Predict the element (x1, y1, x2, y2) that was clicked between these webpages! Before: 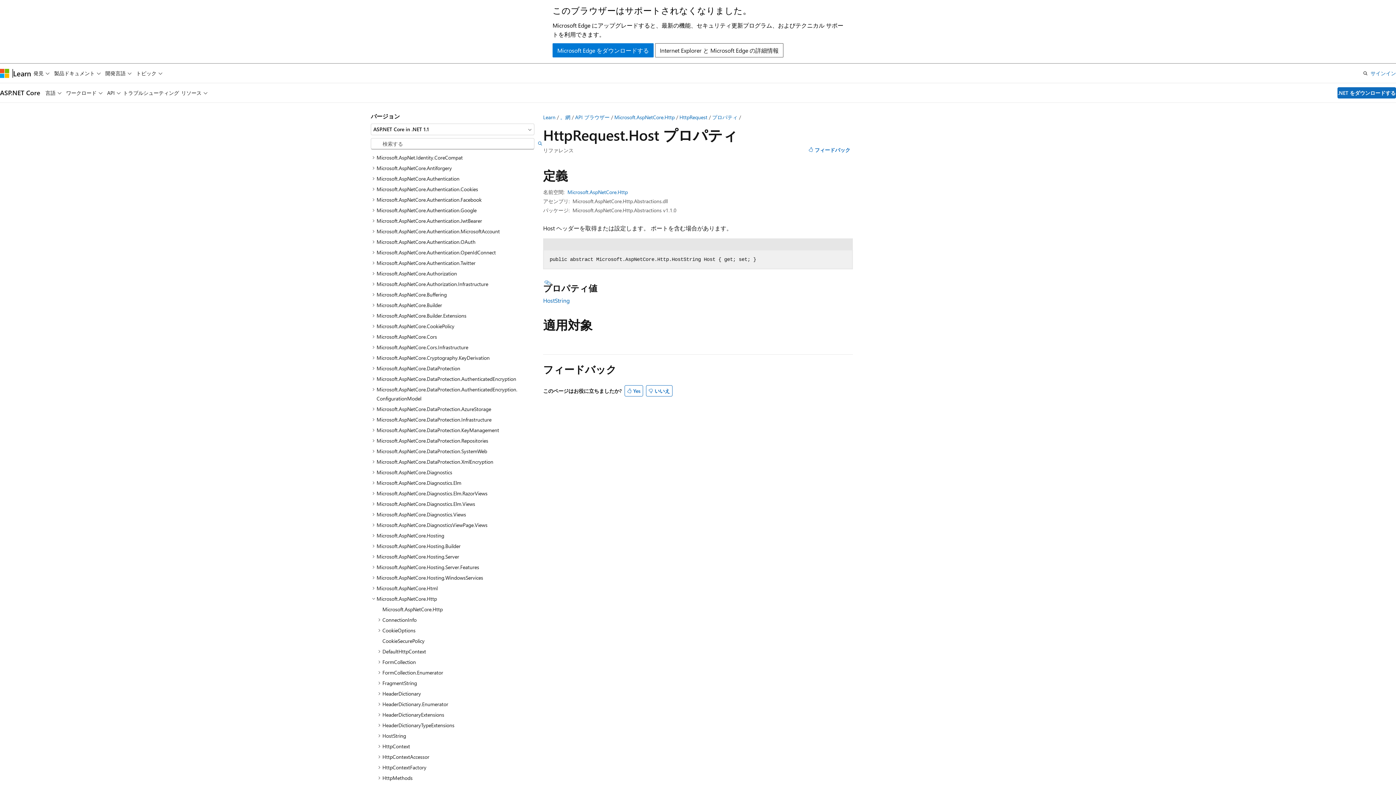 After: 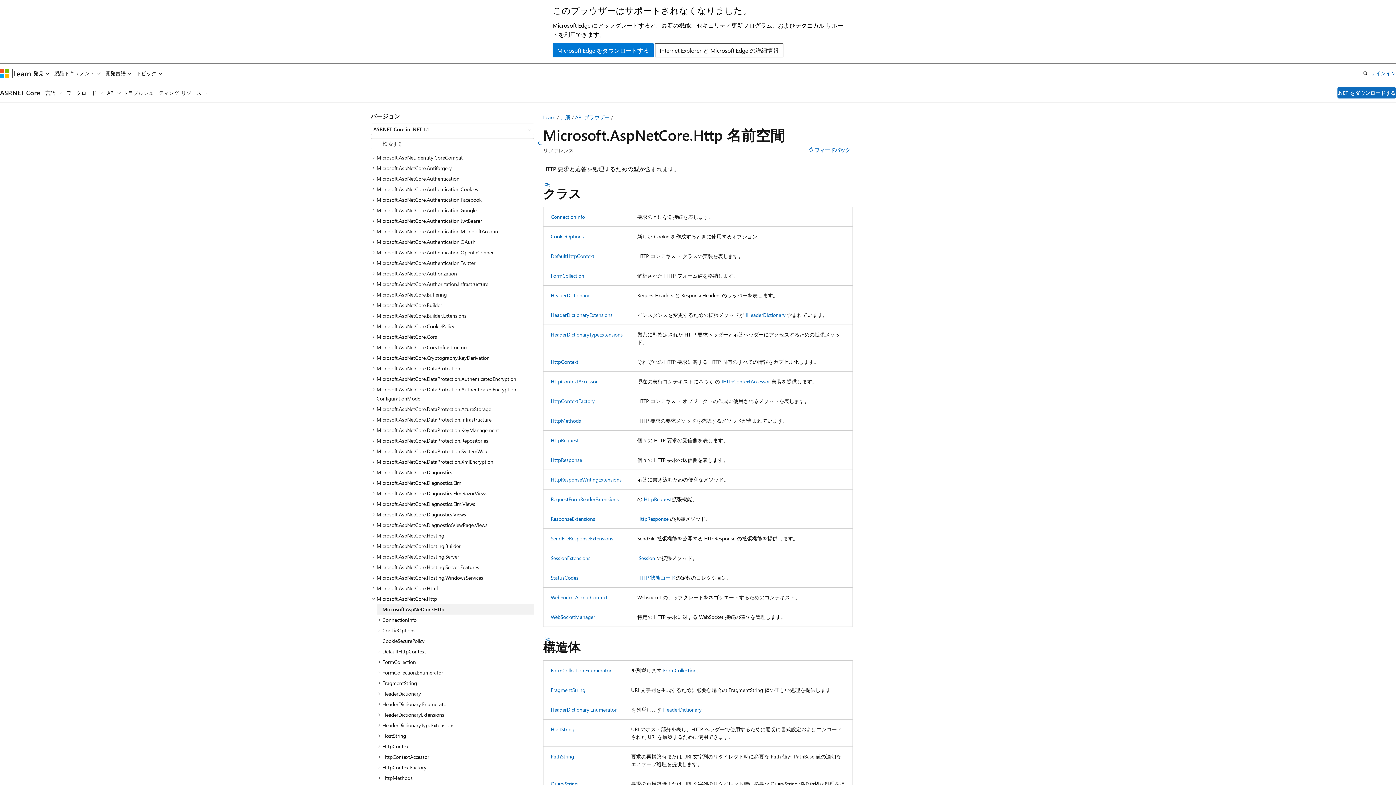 Action: bbox: (567, 188, 628, 195) label: Microsoft.AspNetCore.Http